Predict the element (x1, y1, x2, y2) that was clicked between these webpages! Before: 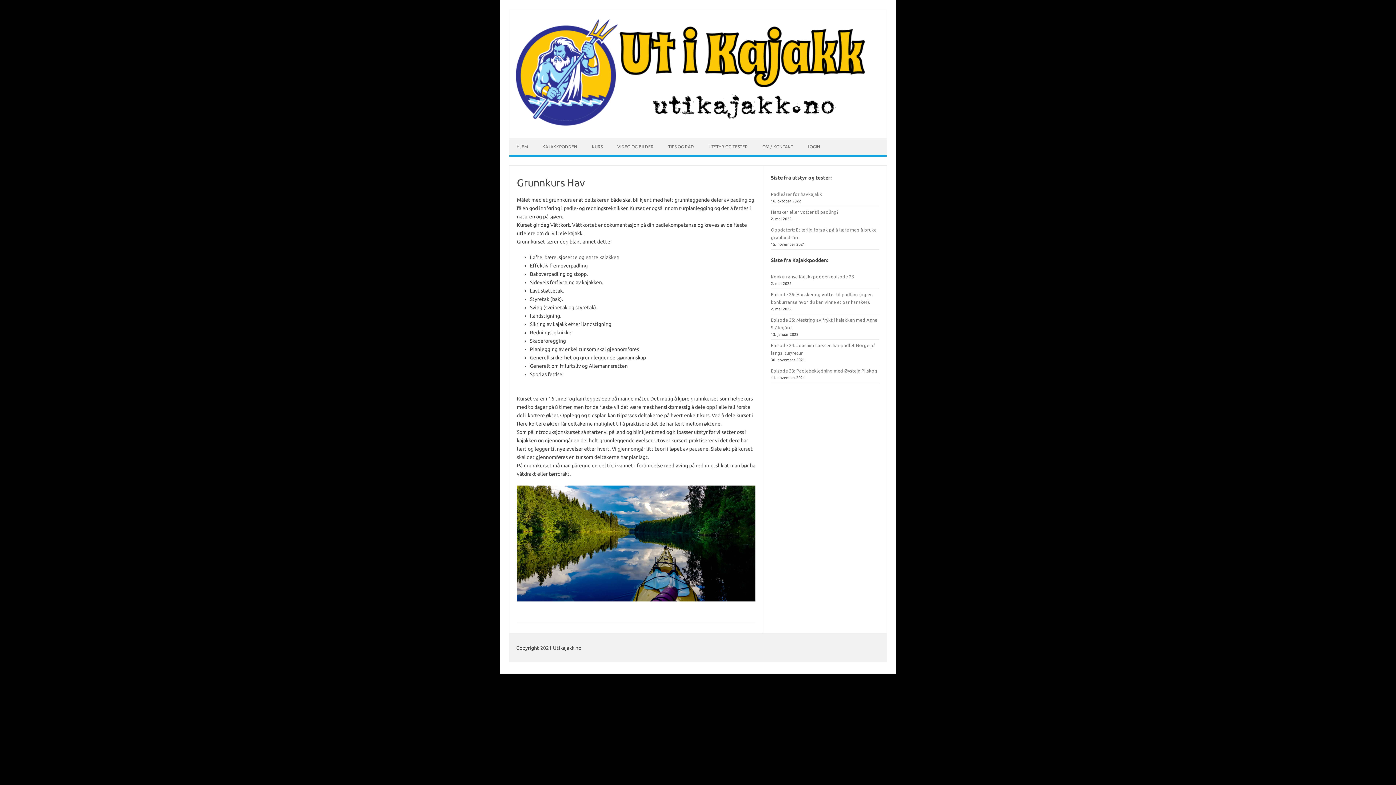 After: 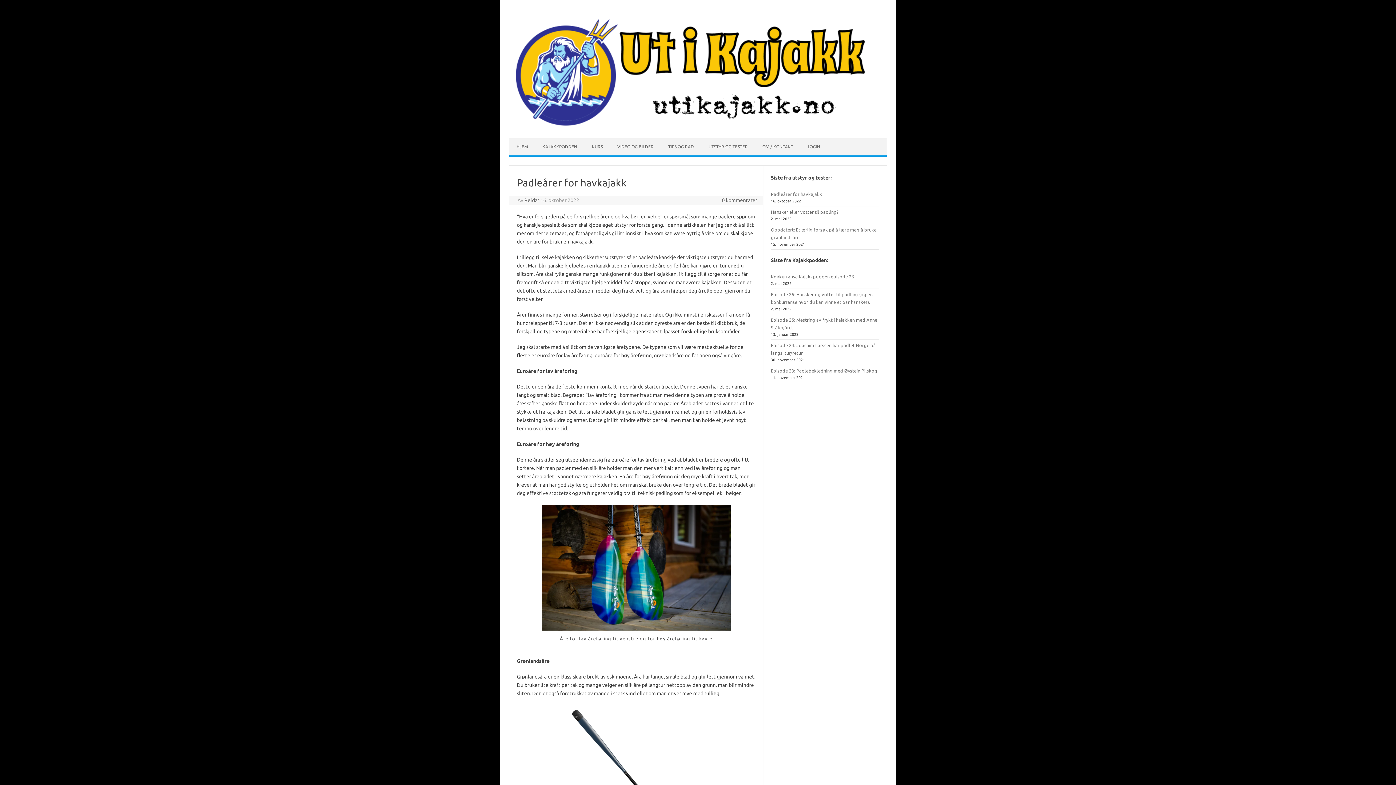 Action: label: Padleårer for havkajakk bbox: (771, 191, 822, 196)